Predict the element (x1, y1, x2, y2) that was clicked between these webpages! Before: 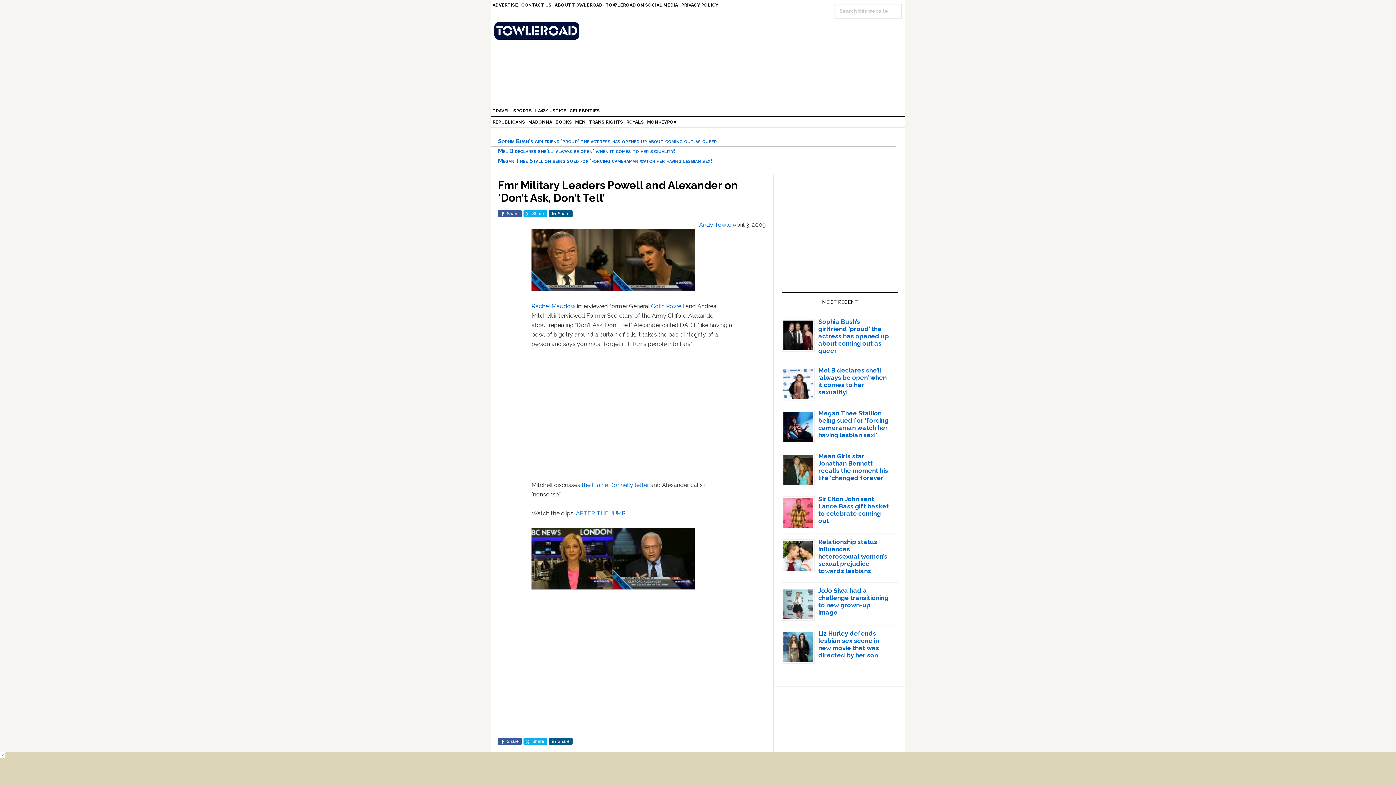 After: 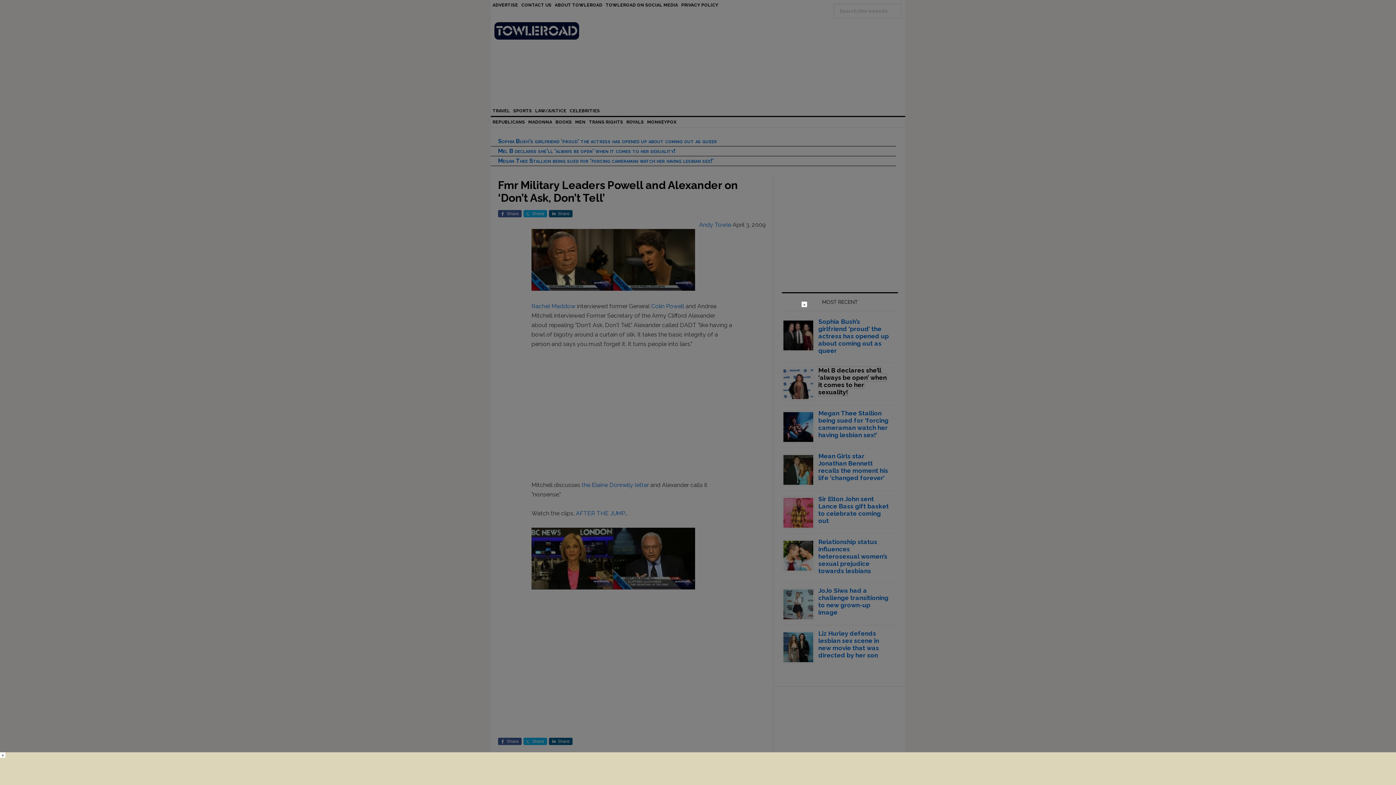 Action: bbox: (818, 366, 886, 395) label: Mel B declares she’ll ‘always be open’ when it comes to her sexuality!